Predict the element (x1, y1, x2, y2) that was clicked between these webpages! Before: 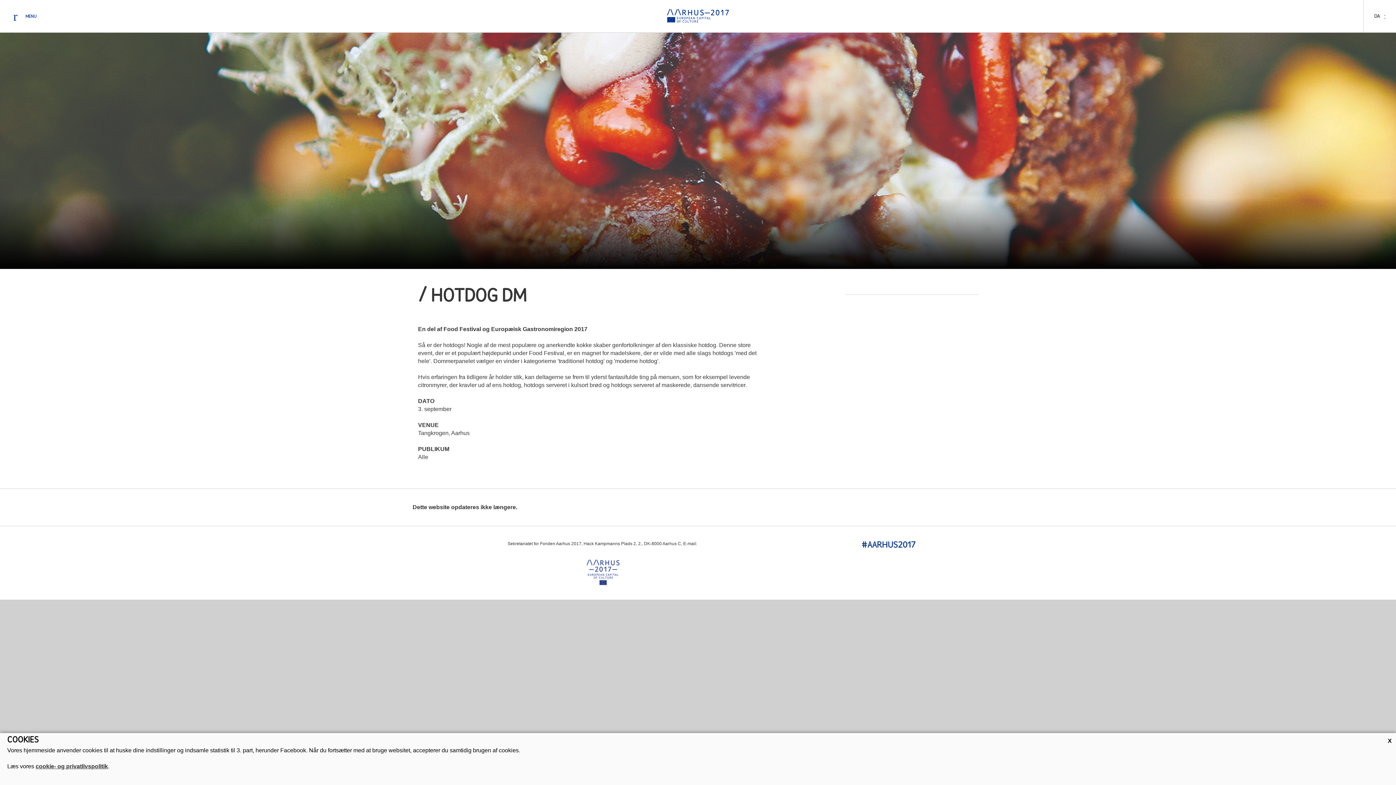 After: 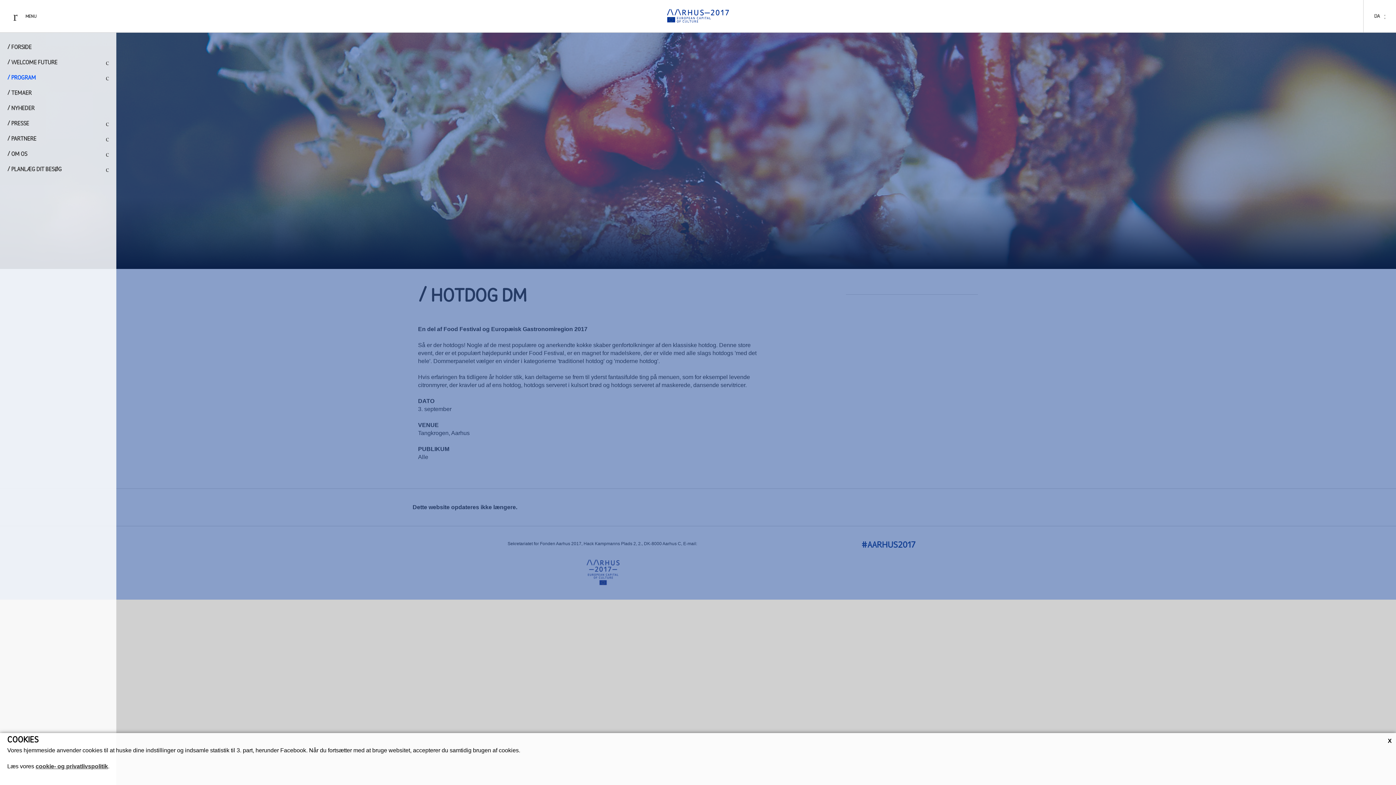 Action: bbox: (5, 6, 36, 26) label: MENU